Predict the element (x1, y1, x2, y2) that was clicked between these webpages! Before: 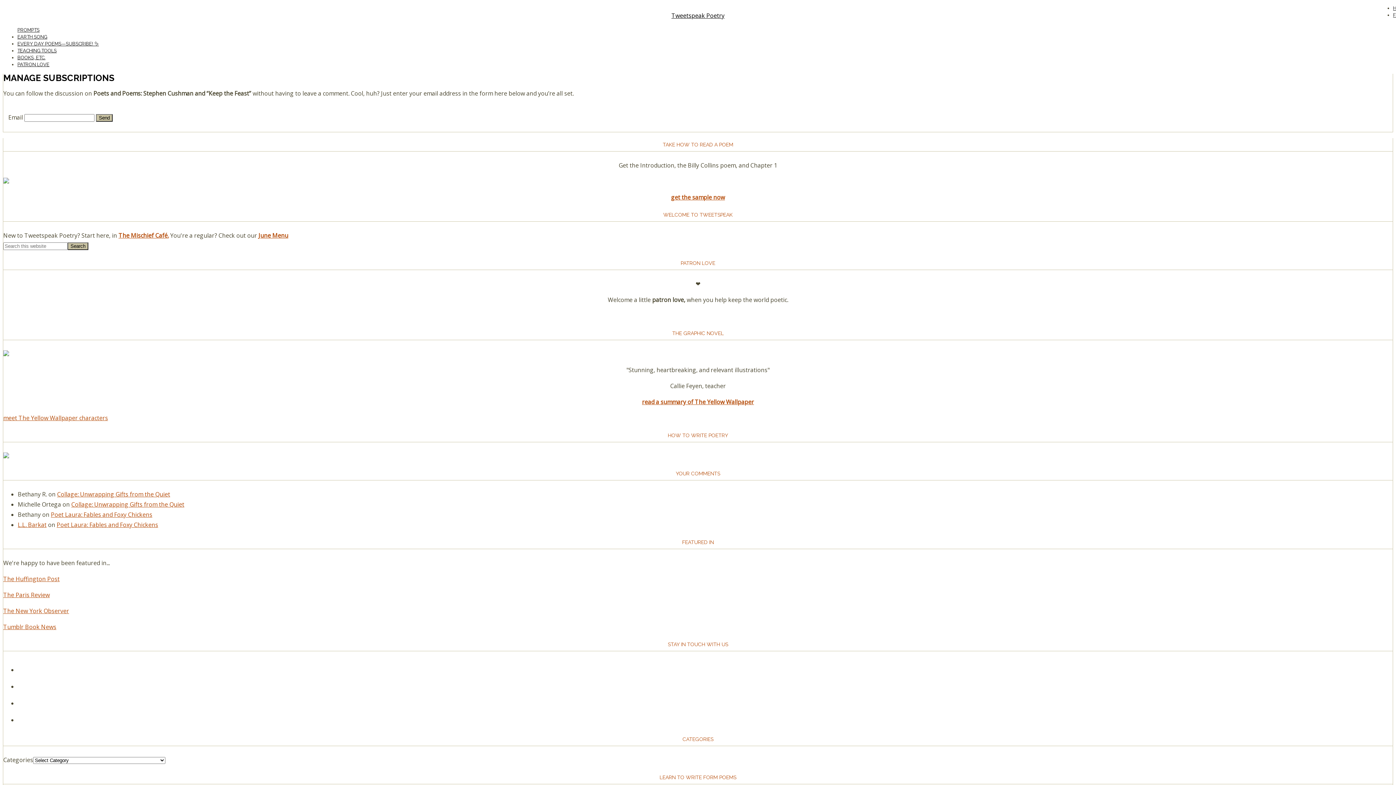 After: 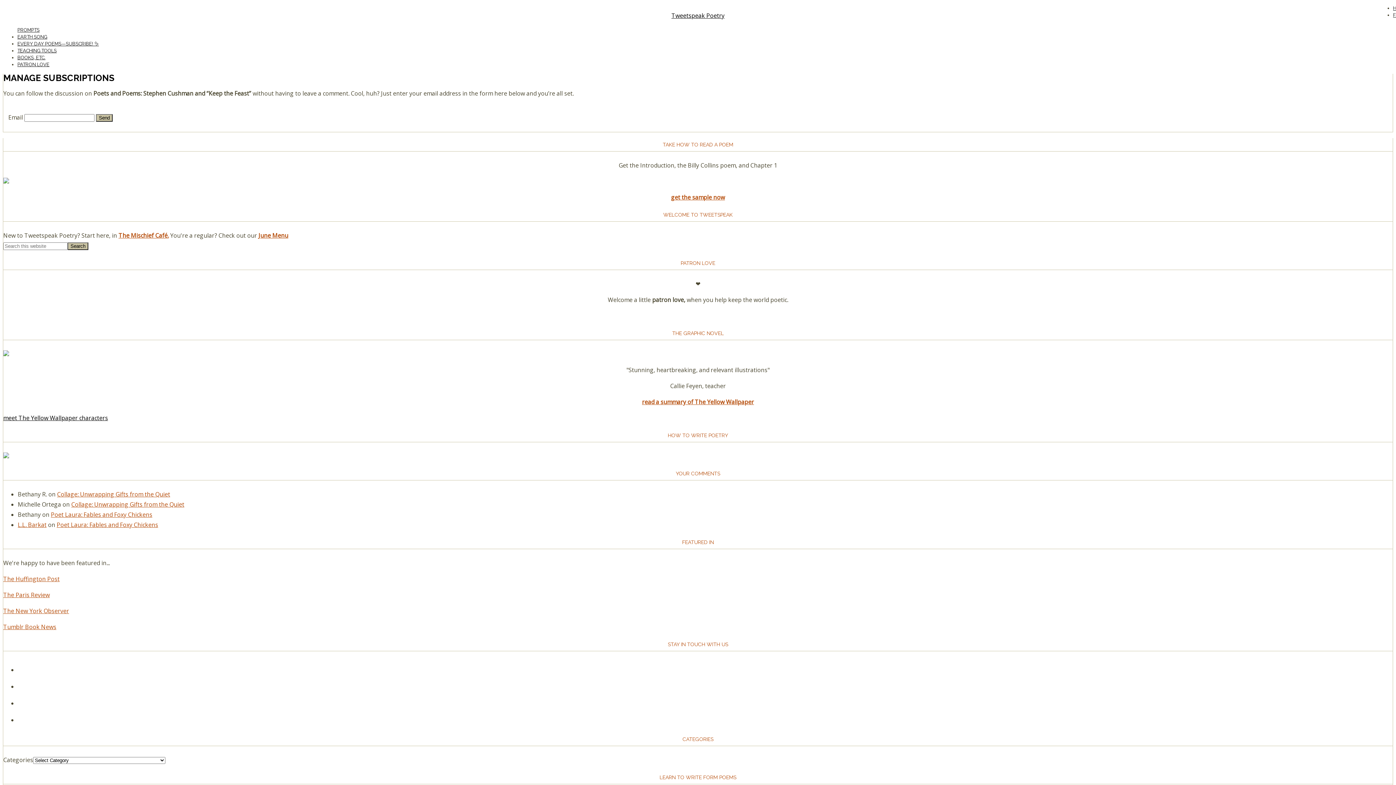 Action: bbox: (3, 414, 108, 422) label: meet The Yellow Wallpaper characters